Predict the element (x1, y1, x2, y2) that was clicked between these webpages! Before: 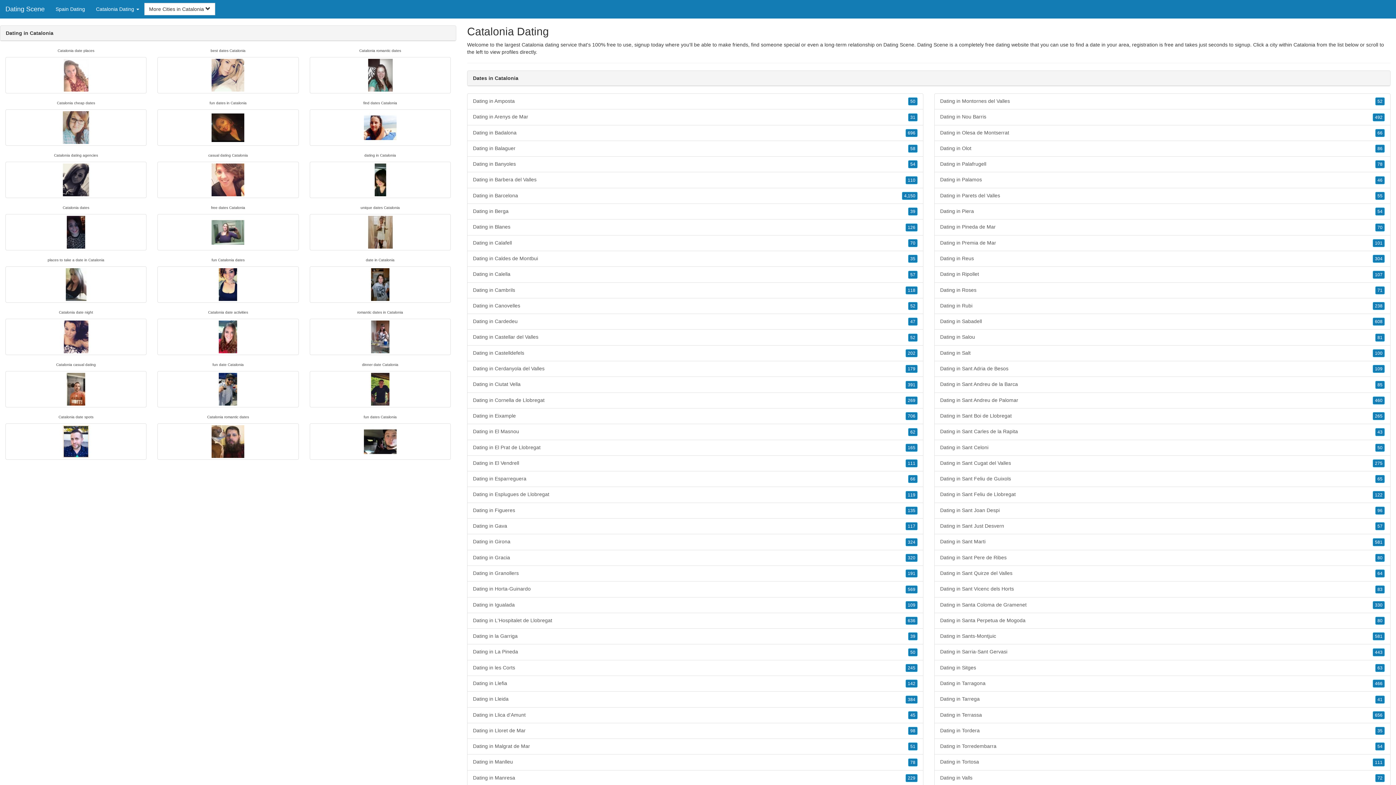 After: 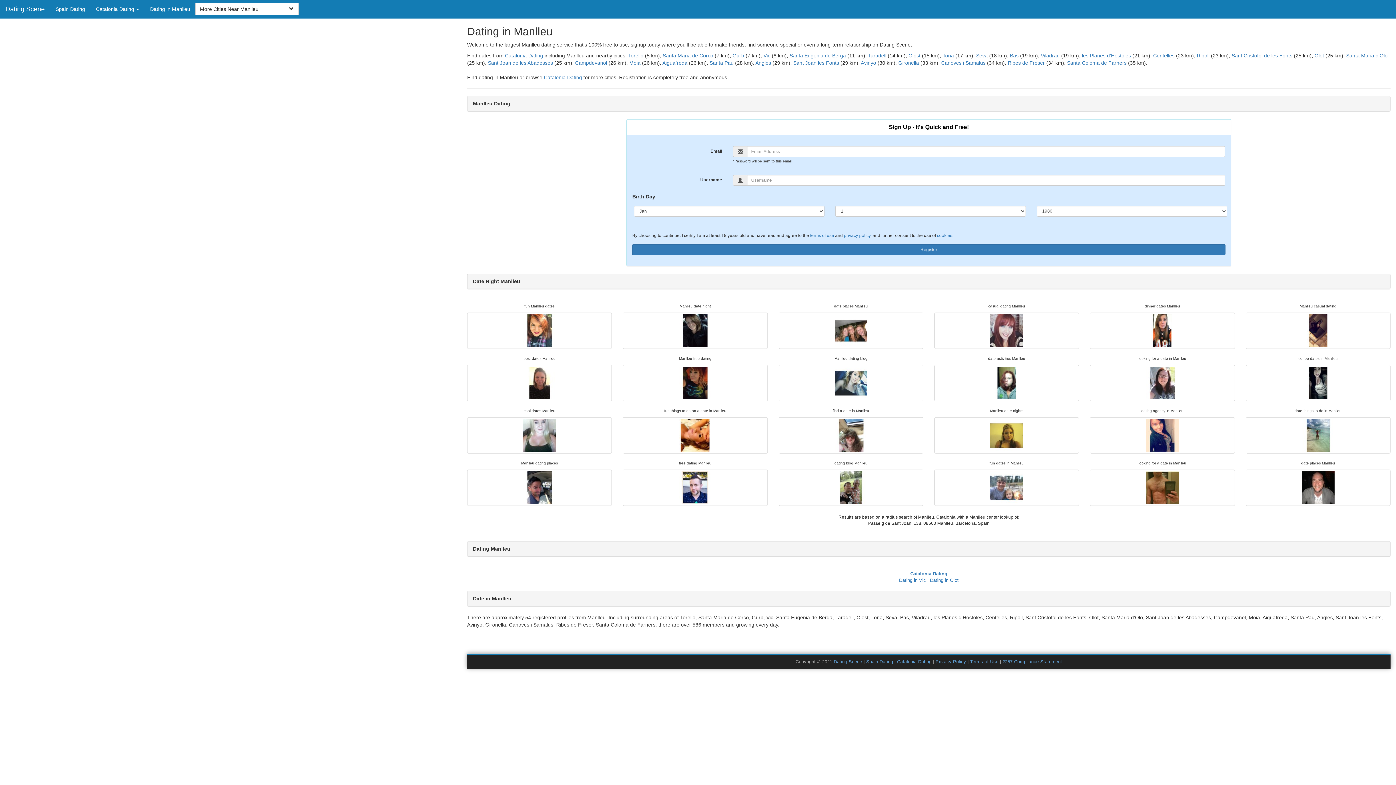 Action: label: Dating in Manlleu
78 bbox: (467, 754, 923, 770)